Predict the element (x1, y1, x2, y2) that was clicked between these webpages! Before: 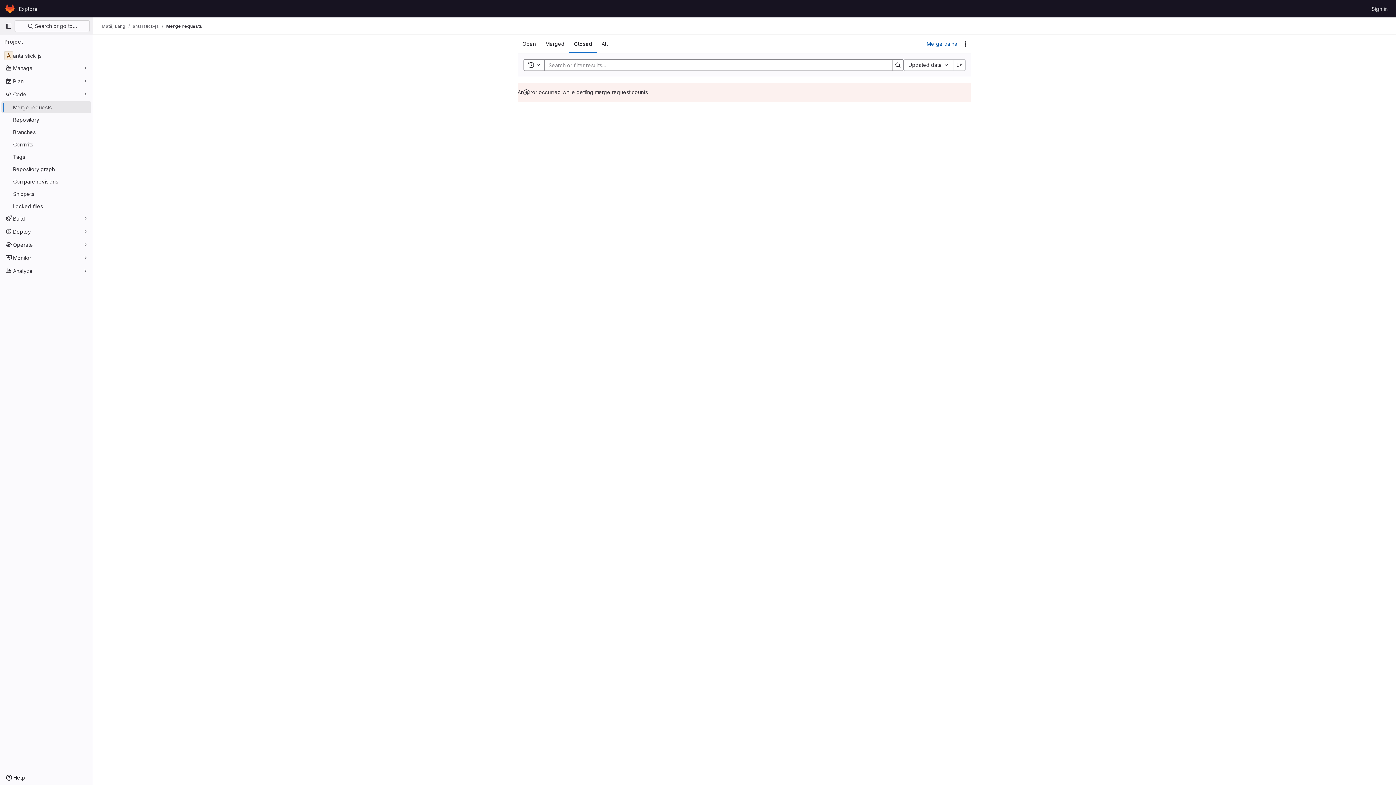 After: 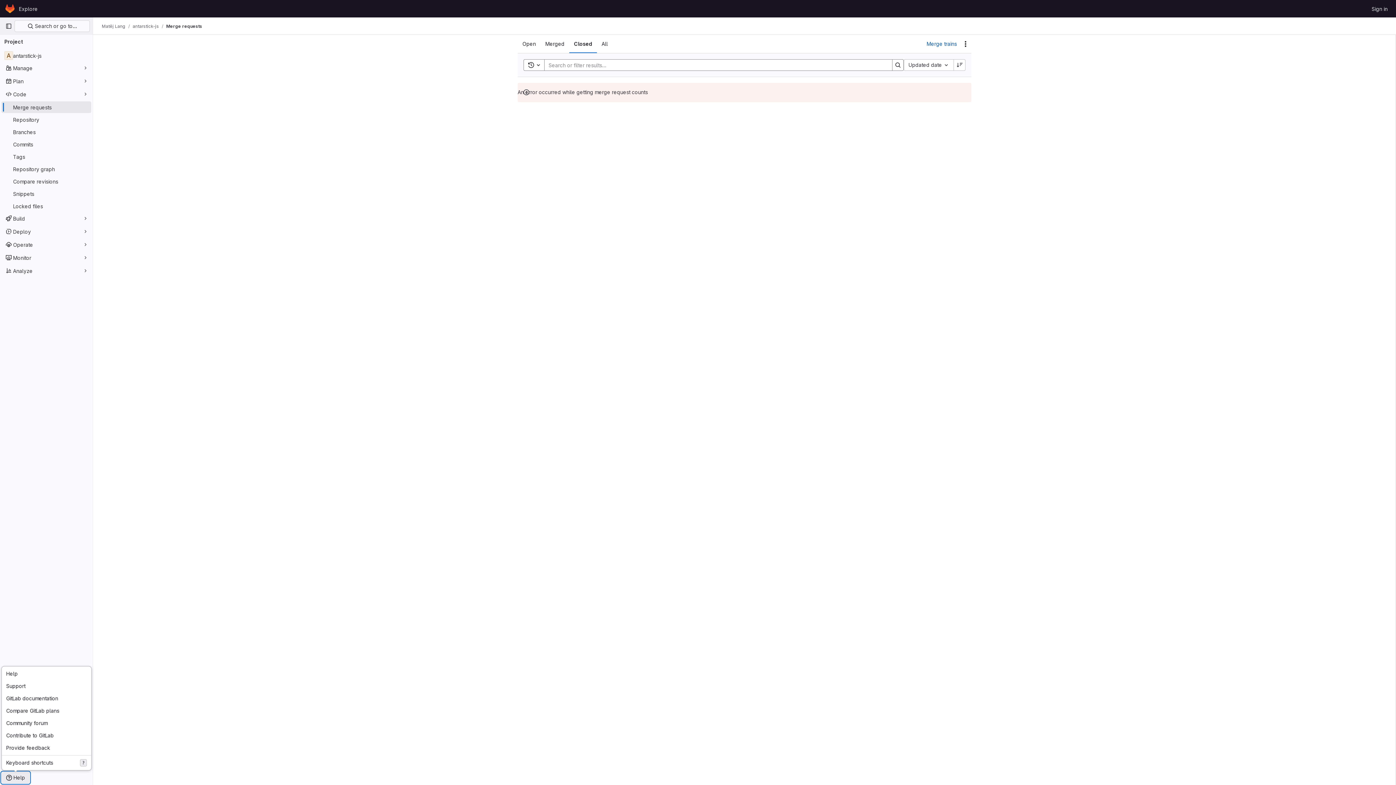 Action: bbox: (1, 772, 29, 784) label: Help